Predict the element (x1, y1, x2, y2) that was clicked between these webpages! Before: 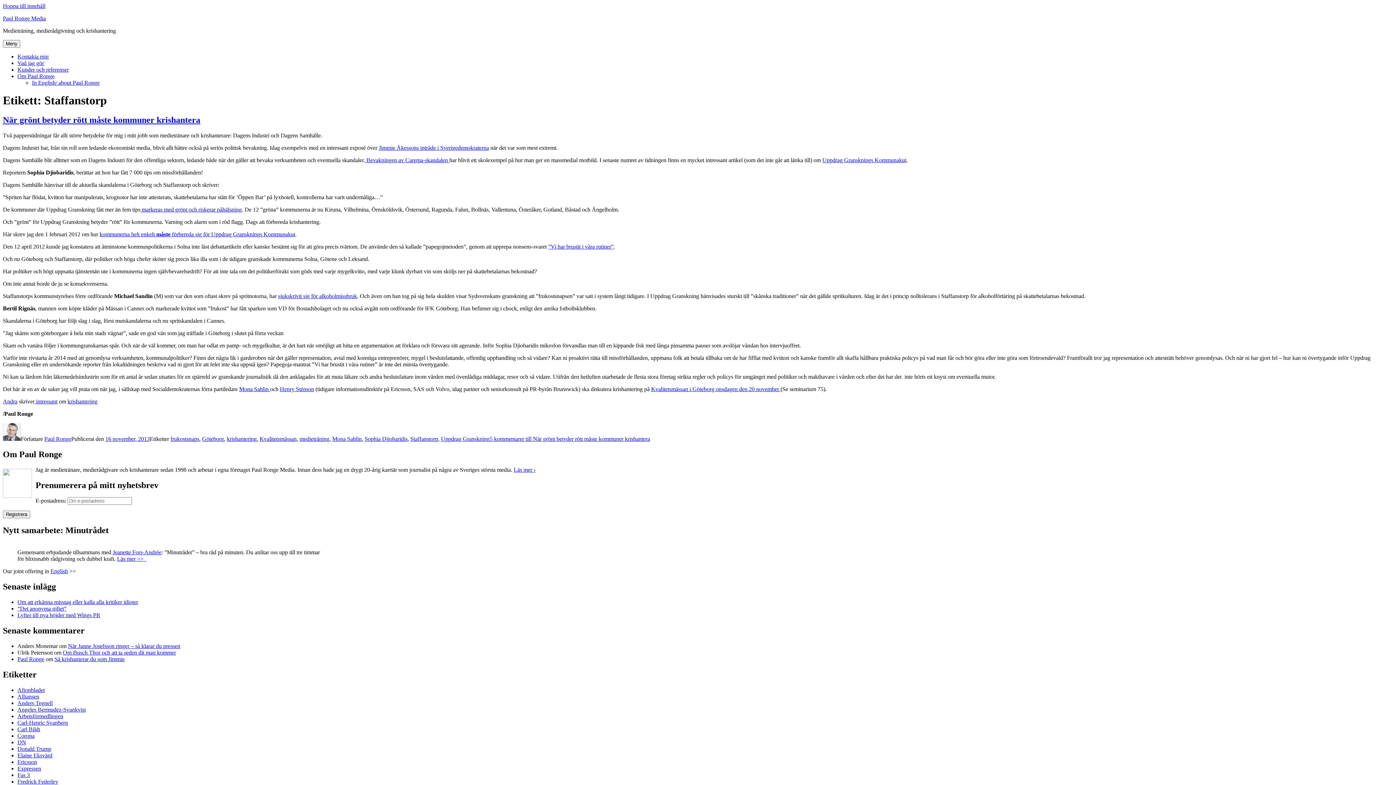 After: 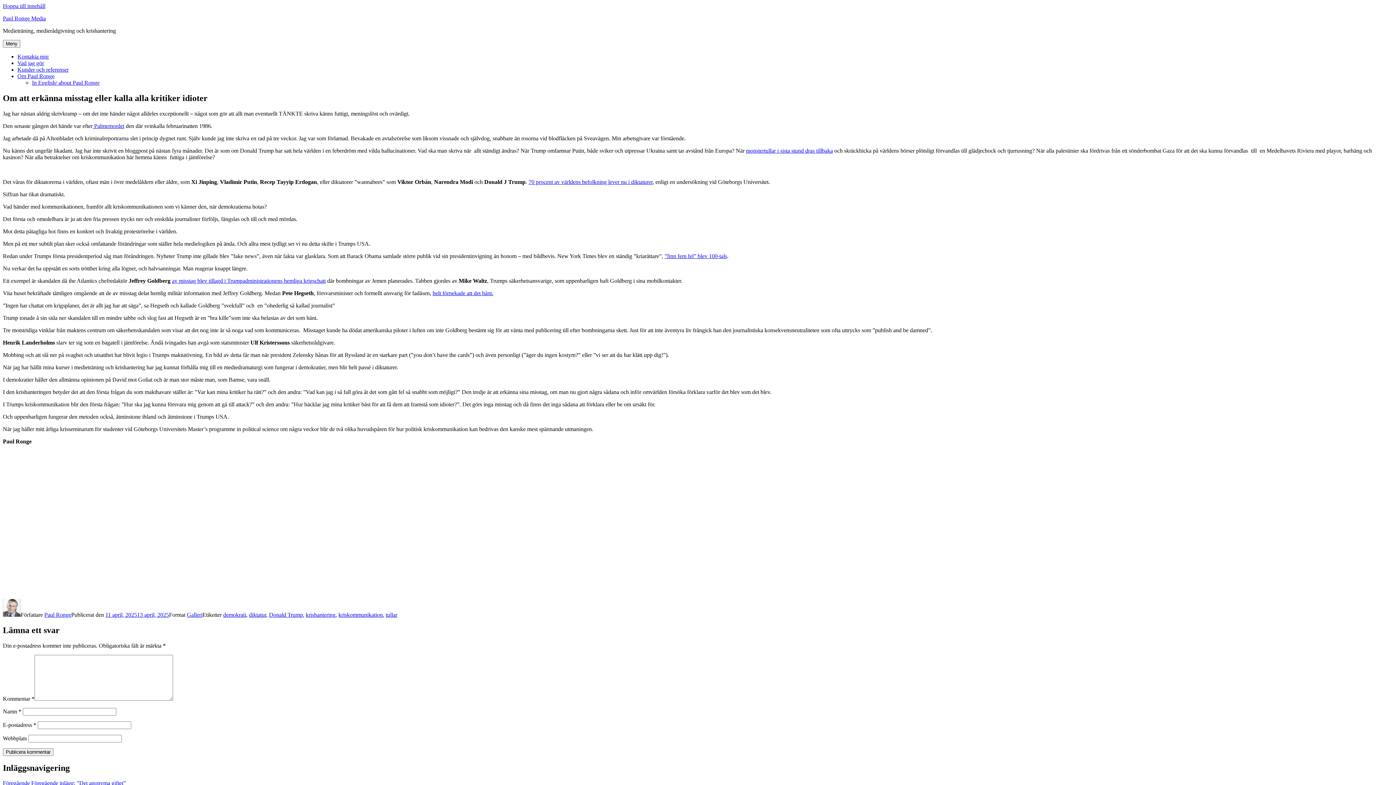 Action: label: Om att erkänna misstag eller kalla alla kritiker idioter bbox: (17, 599, 138, 605)